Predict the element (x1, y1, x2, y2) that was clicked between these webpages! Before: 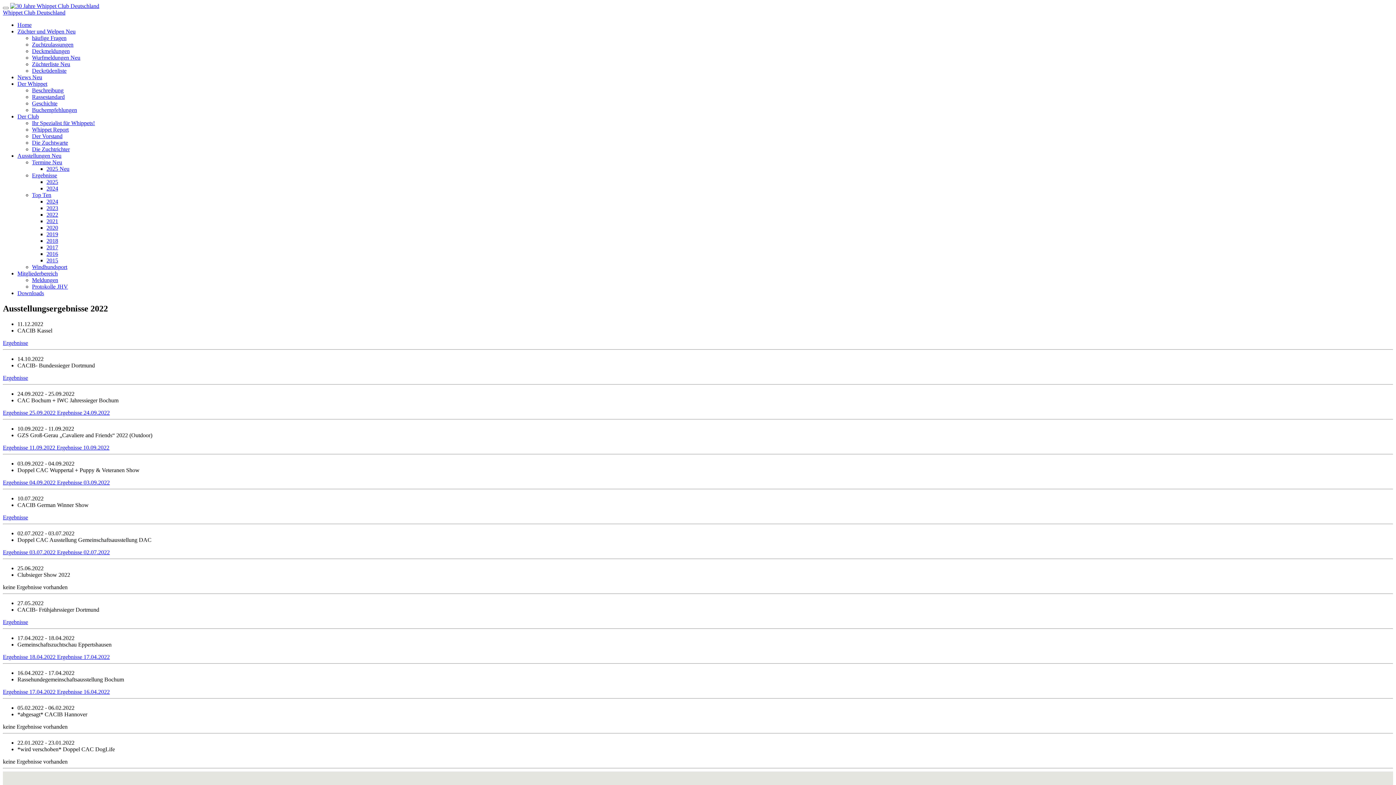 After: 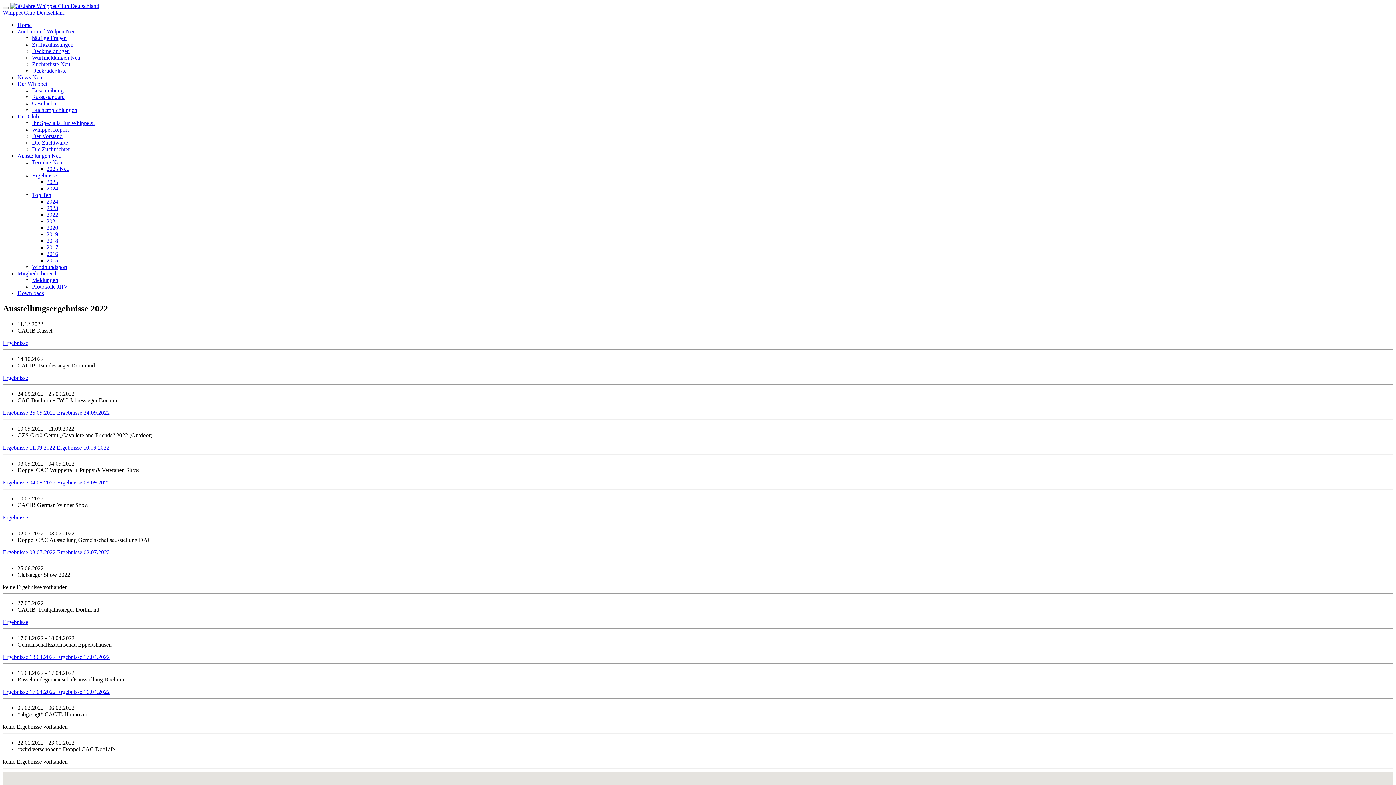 Action: label: Züchter und Welpen Neu bbox: (17, 28, 75, 34)